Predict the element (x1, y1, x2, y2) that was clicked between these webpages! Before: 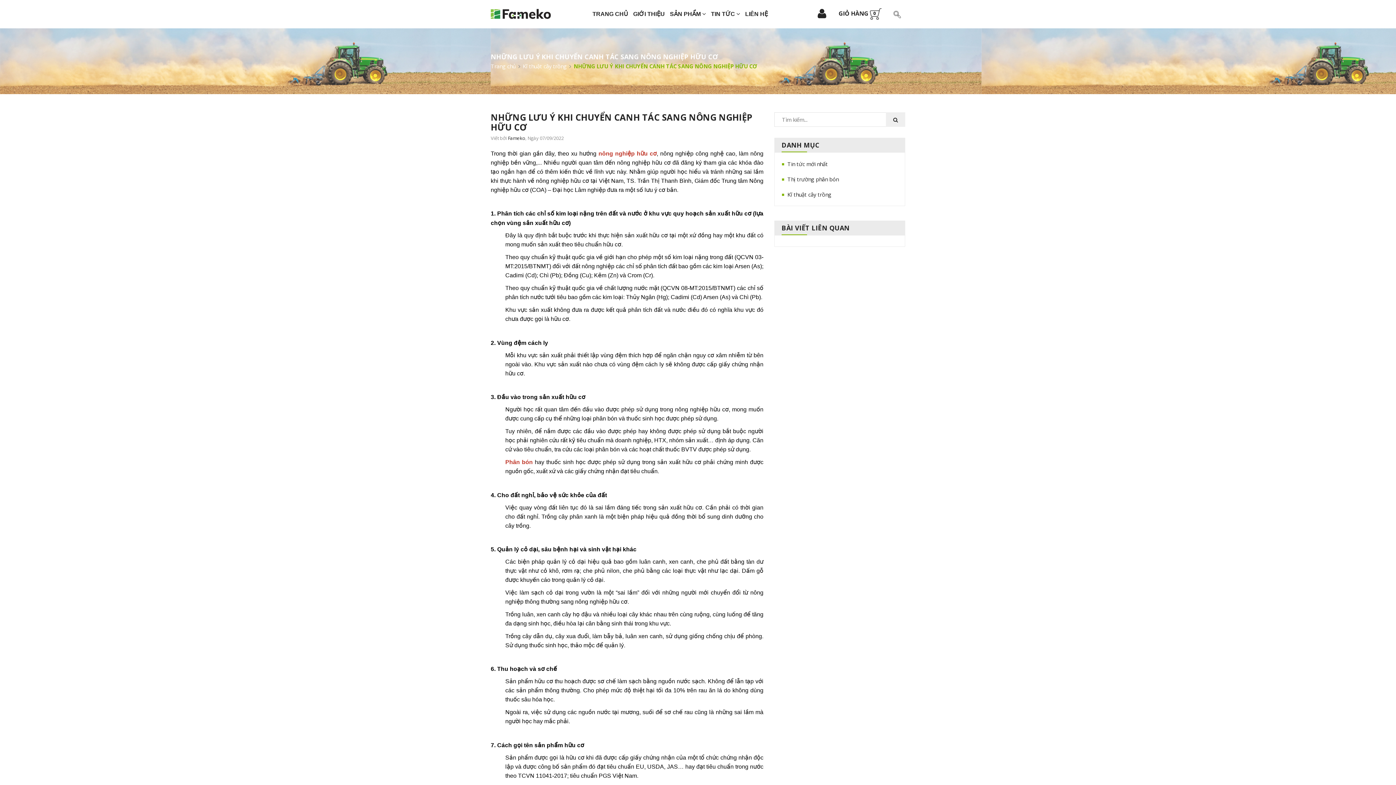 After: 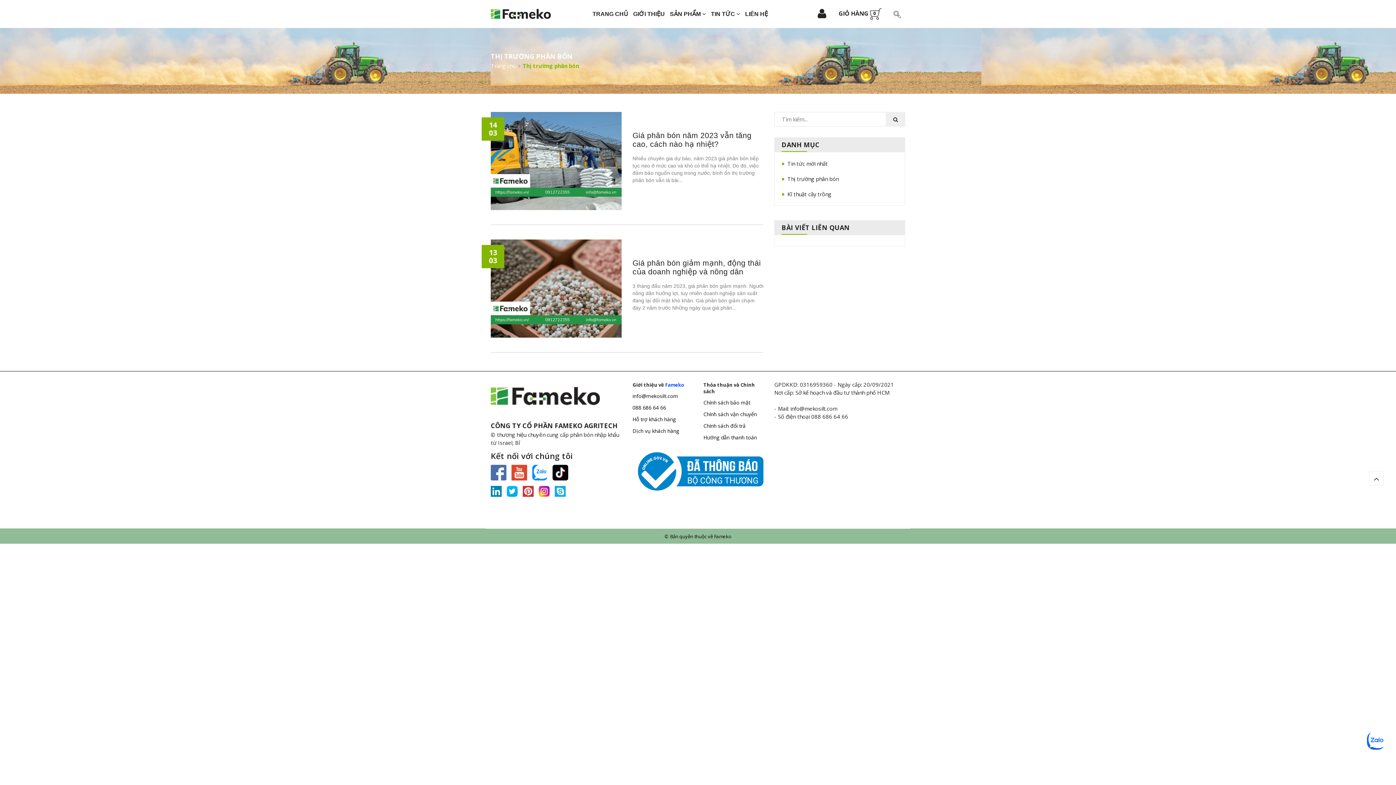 Action: label: Thị trường phân bón bbox: (787, 175, 897, 183)